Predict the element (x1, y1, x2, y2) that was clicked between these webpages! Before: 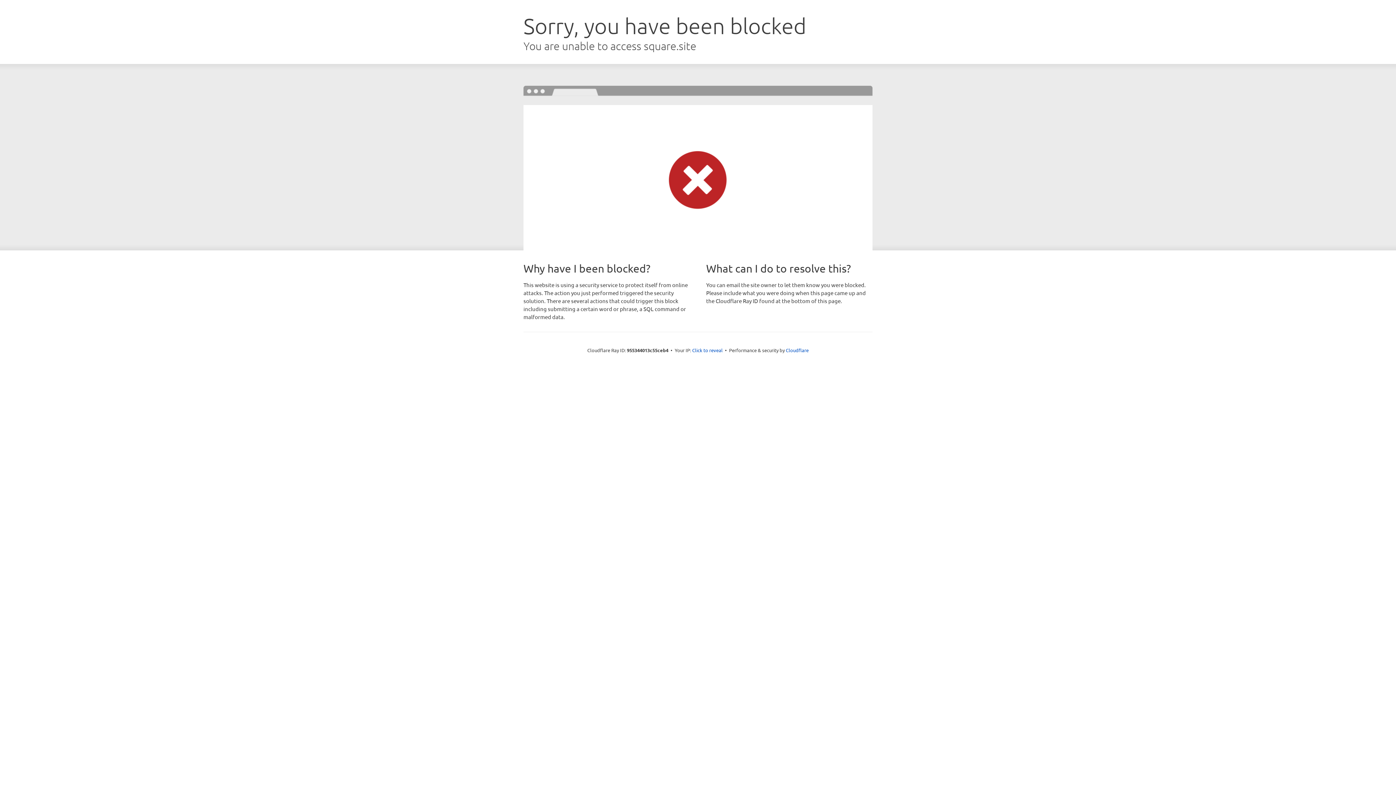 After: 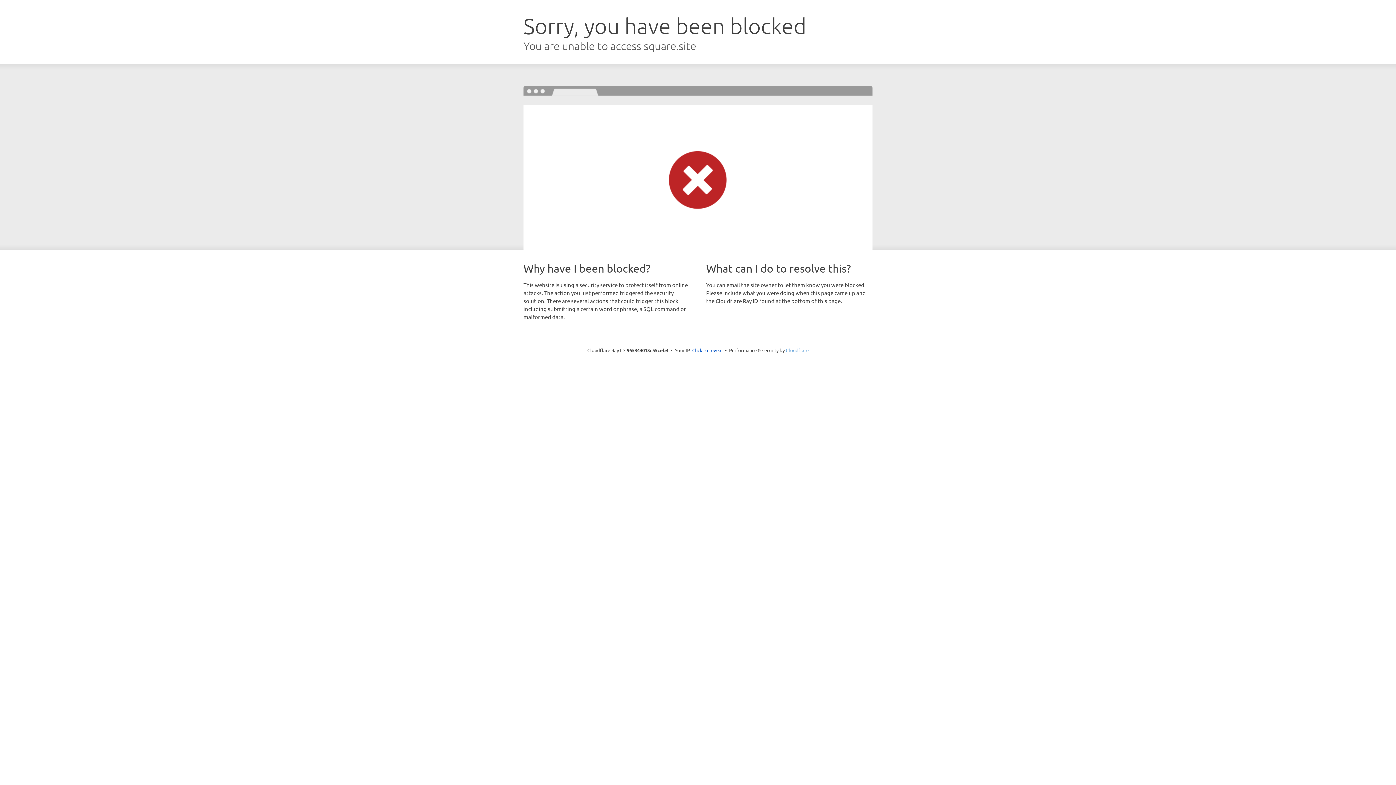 Action: bbox: (786, 347, 808, 353) label: Cloudflare